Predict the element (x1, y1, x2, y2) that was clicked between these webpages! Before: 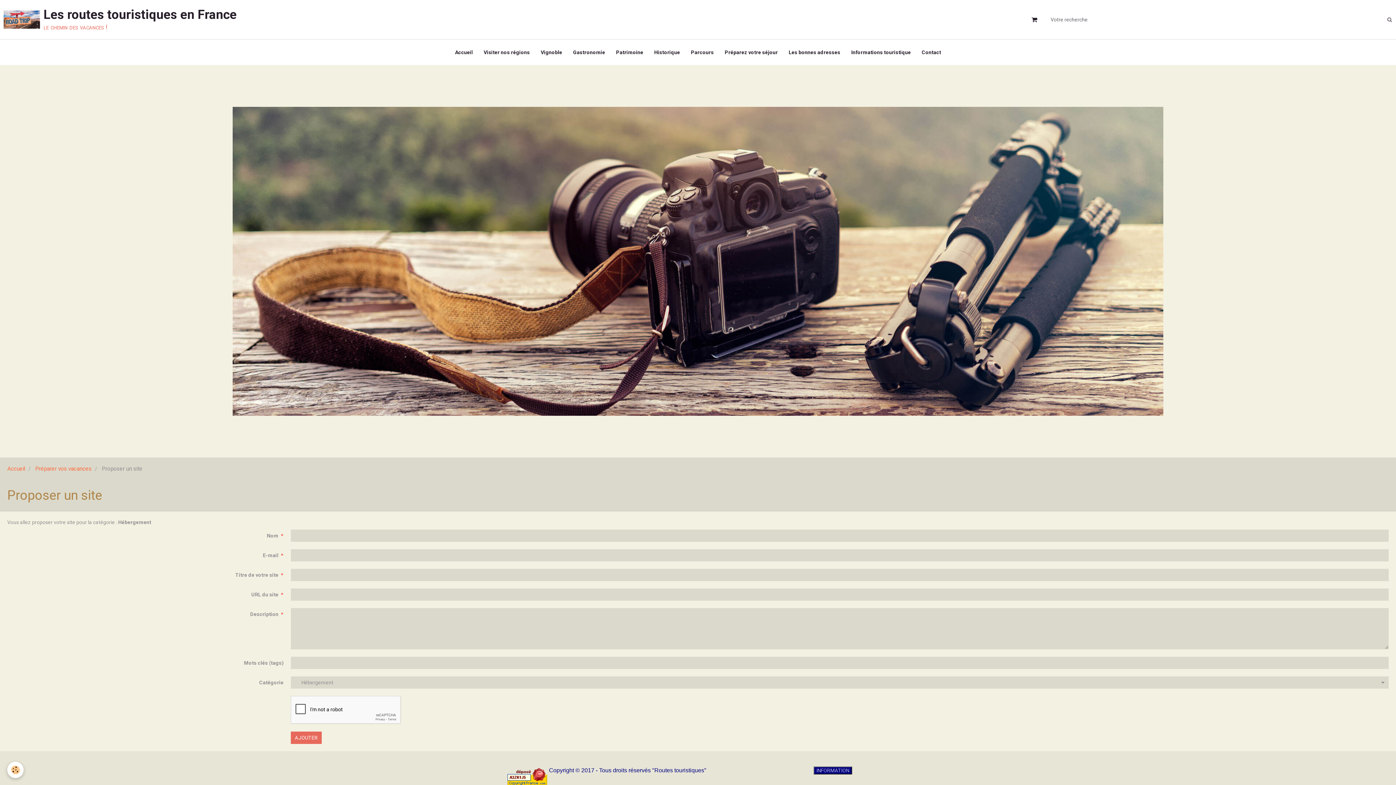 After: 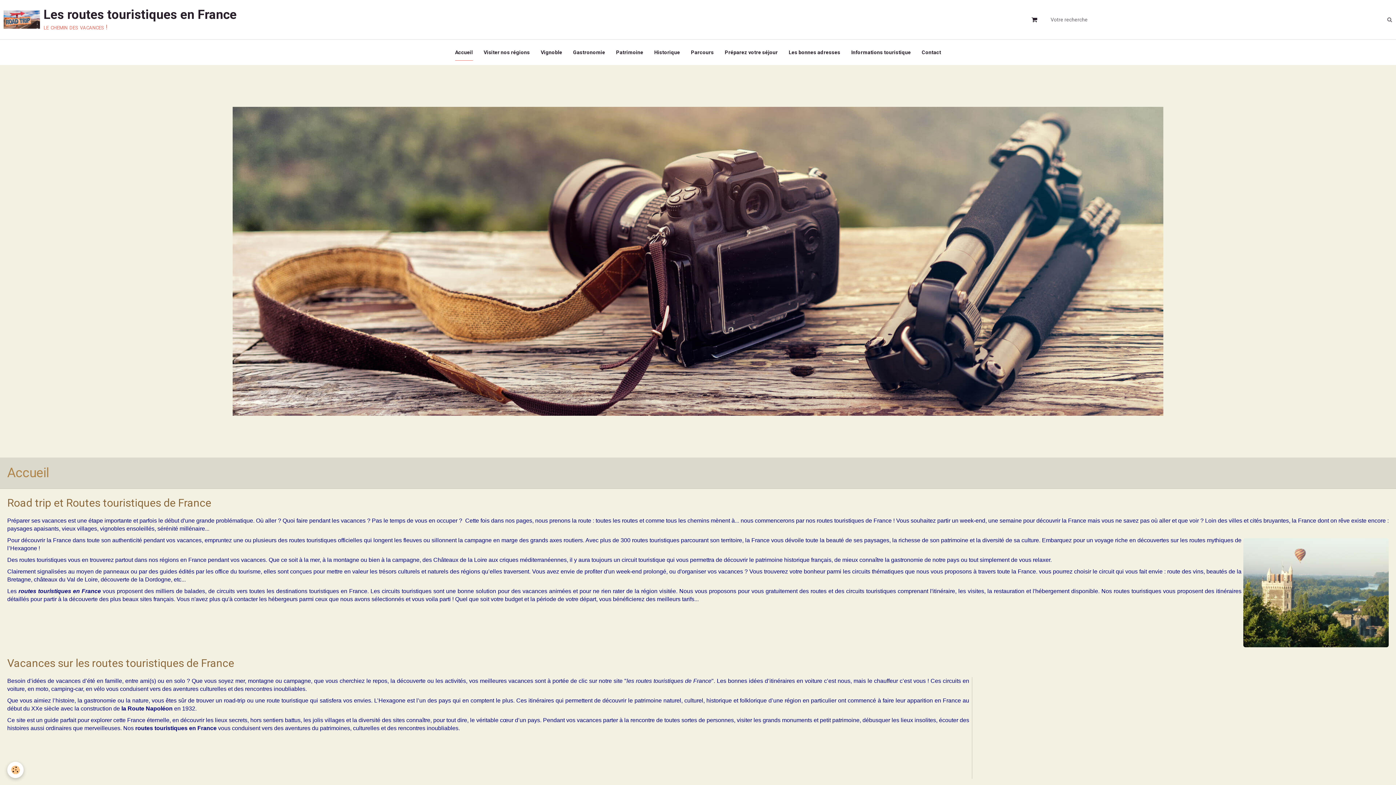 Action: label: Les routes touristiques en France
le chemin des vacances ! bbox: (3, 7, 236, 32)